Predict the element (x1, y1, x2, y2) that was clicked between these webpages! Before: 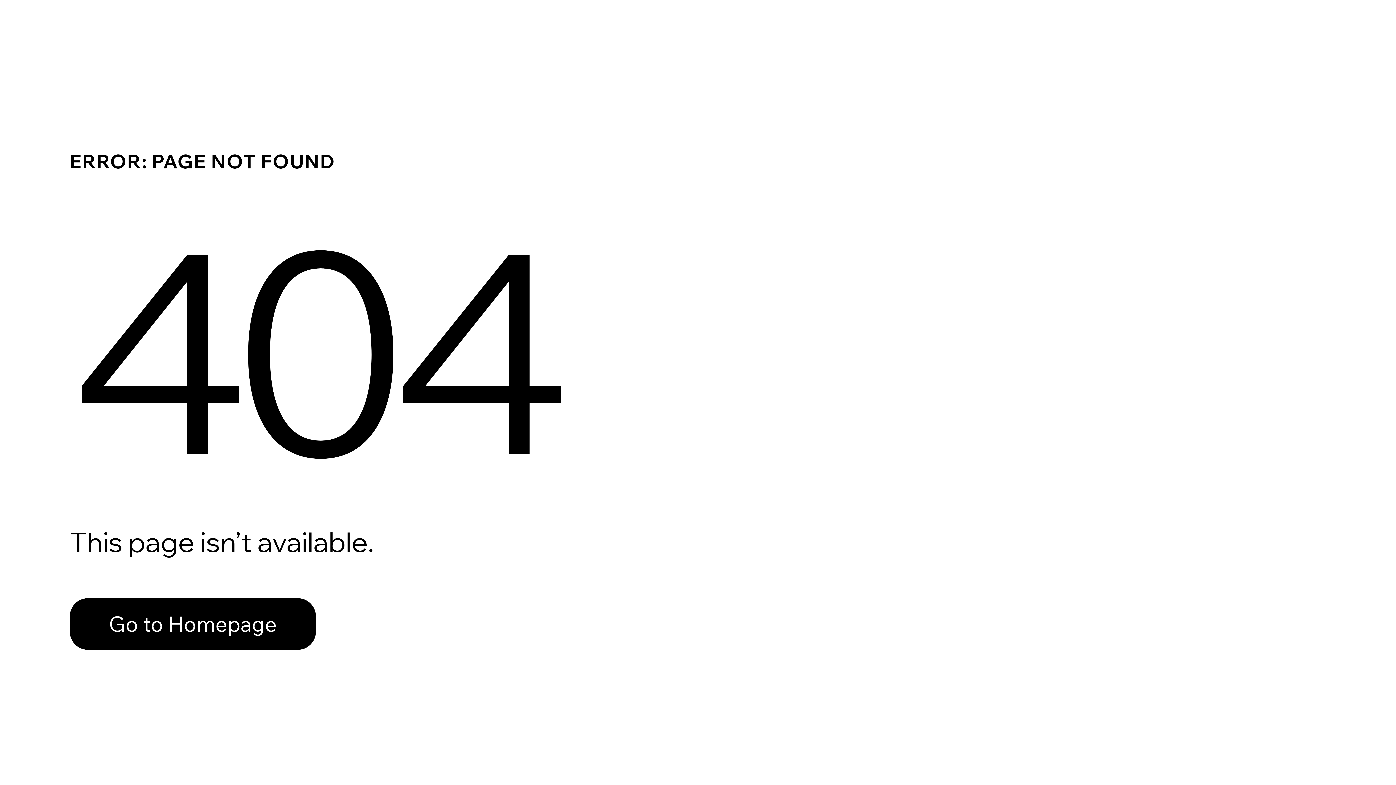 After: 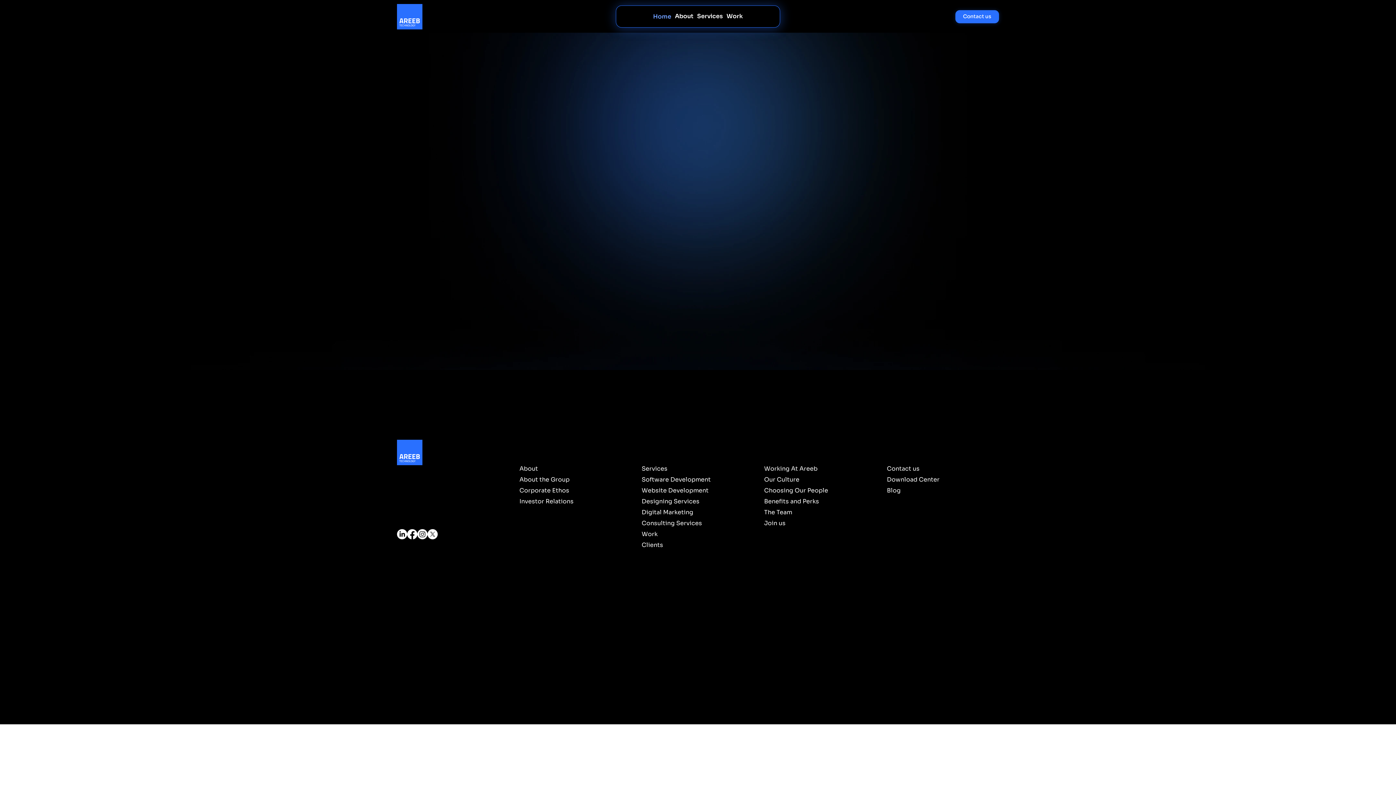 Action: bbox: (69, 582, 768, 659) label: Go to Homepage